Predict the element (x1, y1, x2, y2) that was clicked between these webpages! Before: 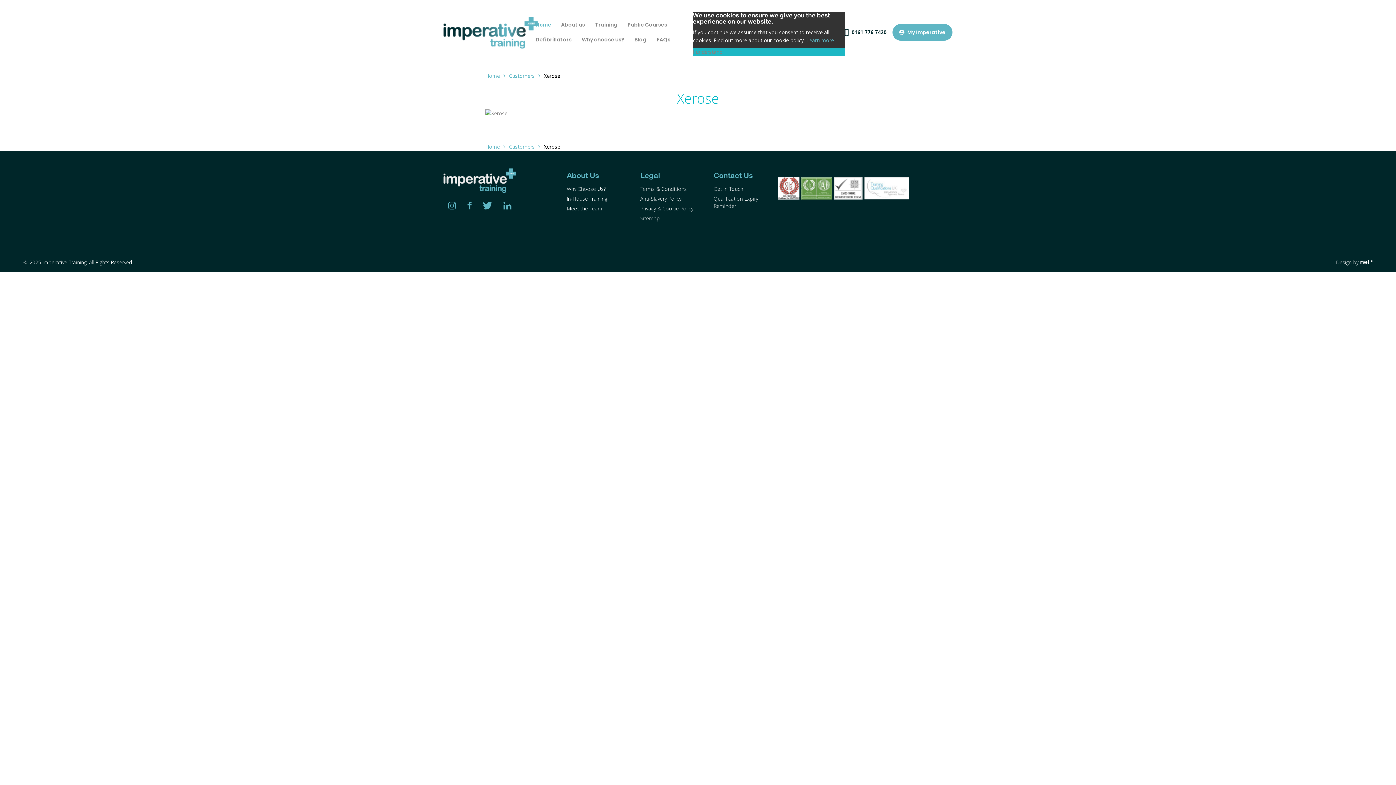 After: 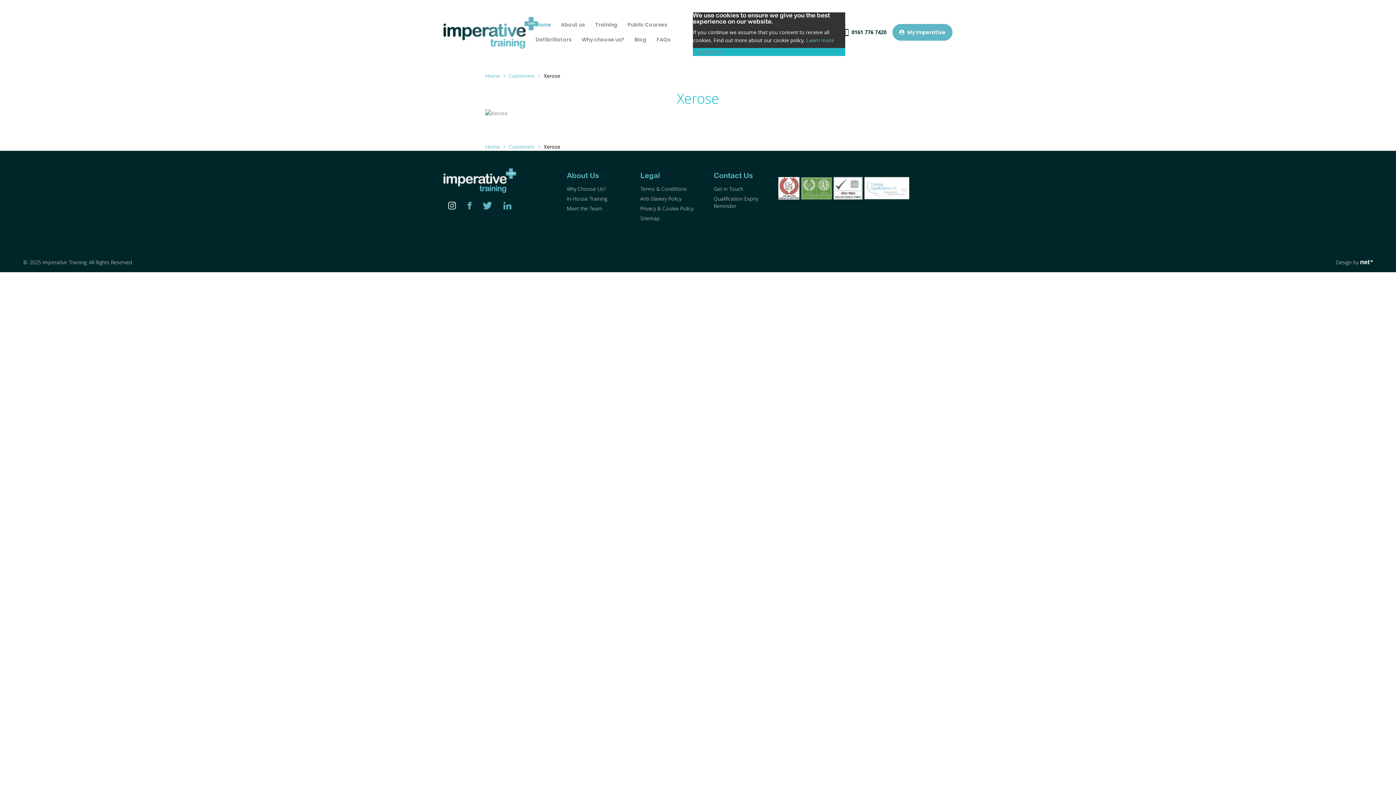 Action: bbox: (448, 201, 456, 210)